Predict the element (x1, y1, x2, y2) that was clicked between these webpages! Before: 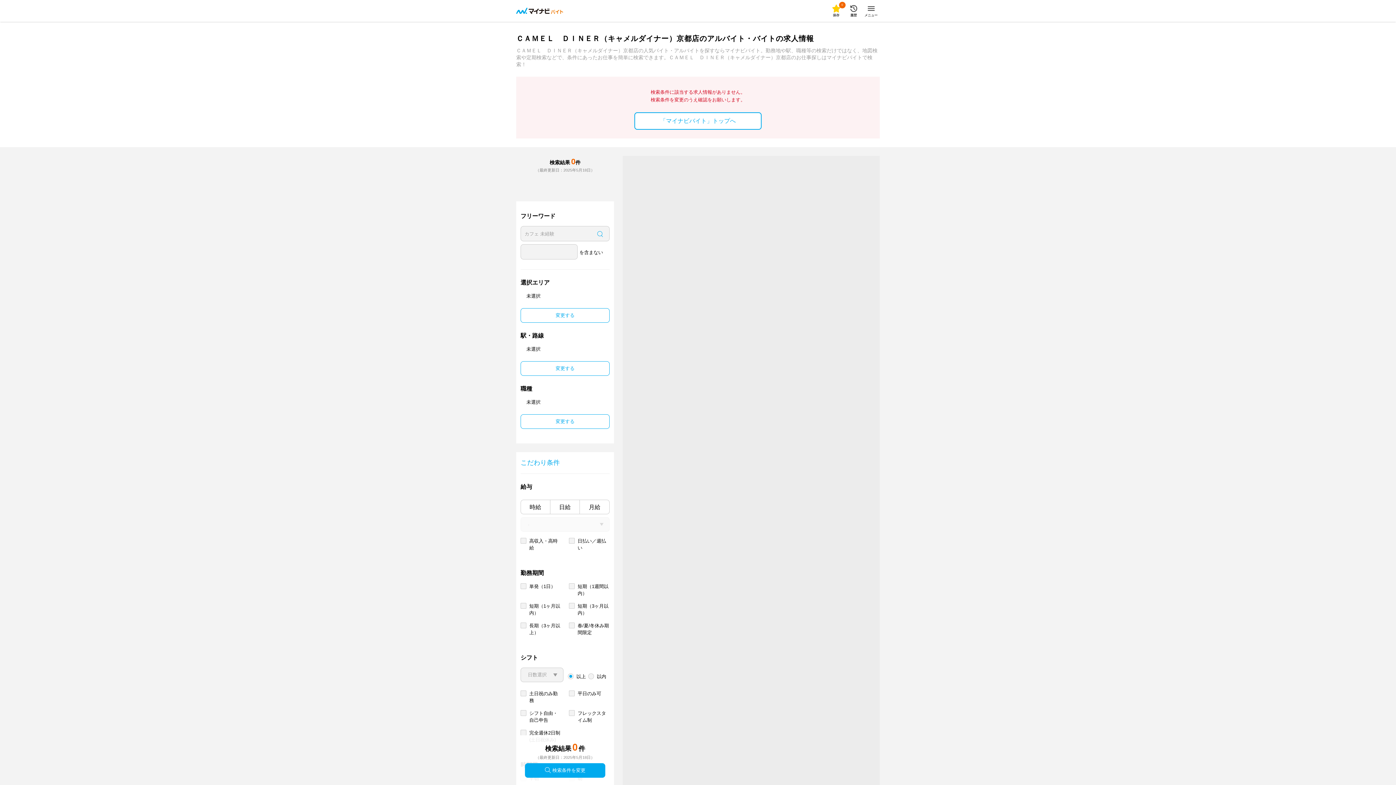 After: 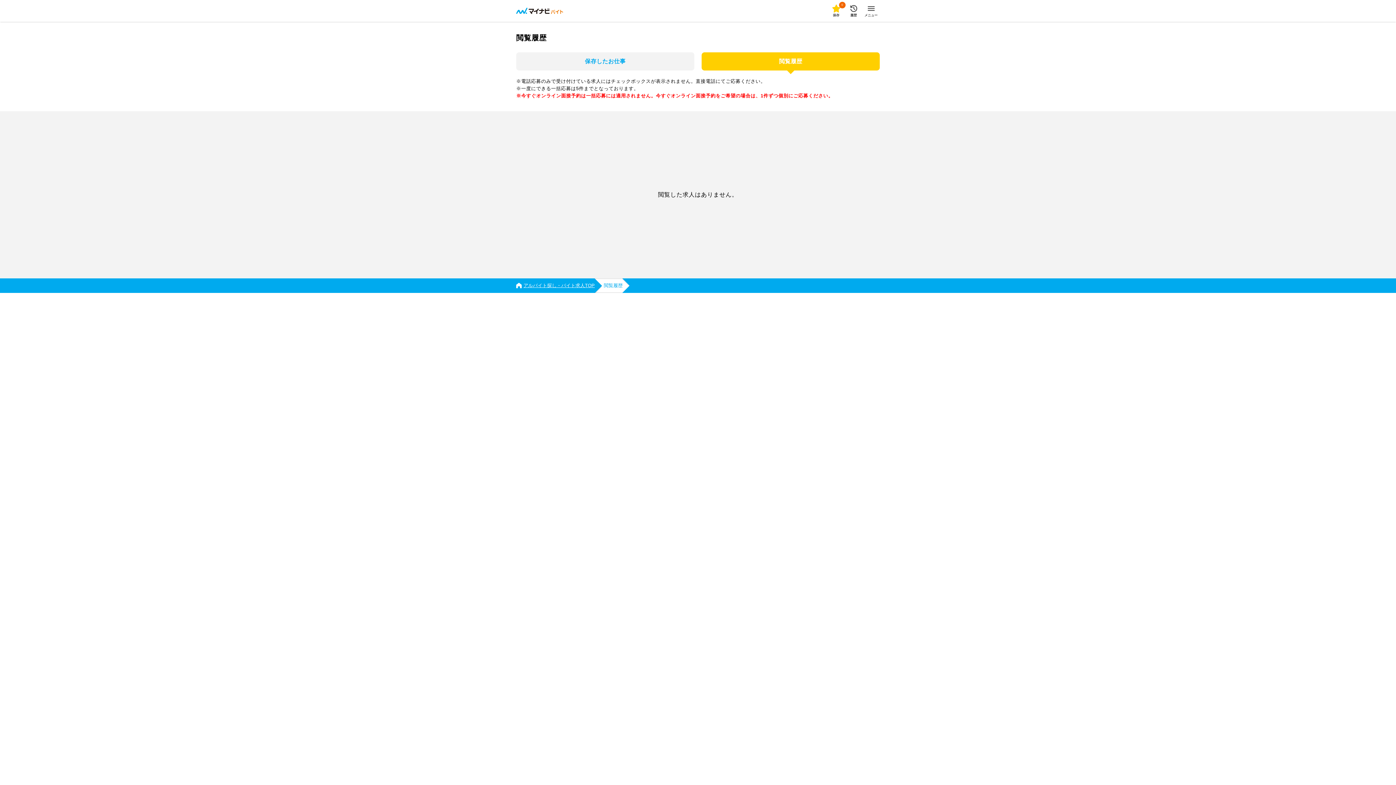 Action: bbox: (845, 2, 862, 19) label: 履歴